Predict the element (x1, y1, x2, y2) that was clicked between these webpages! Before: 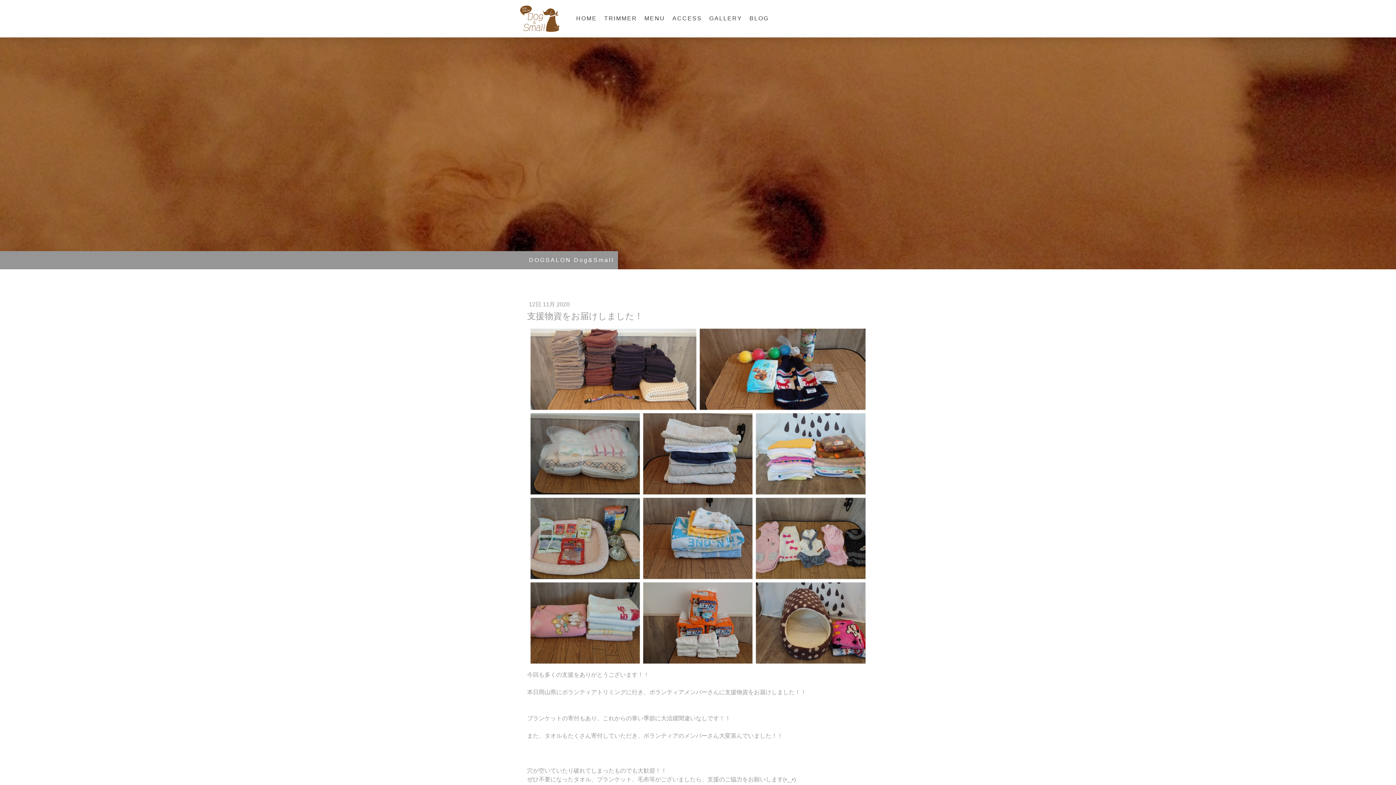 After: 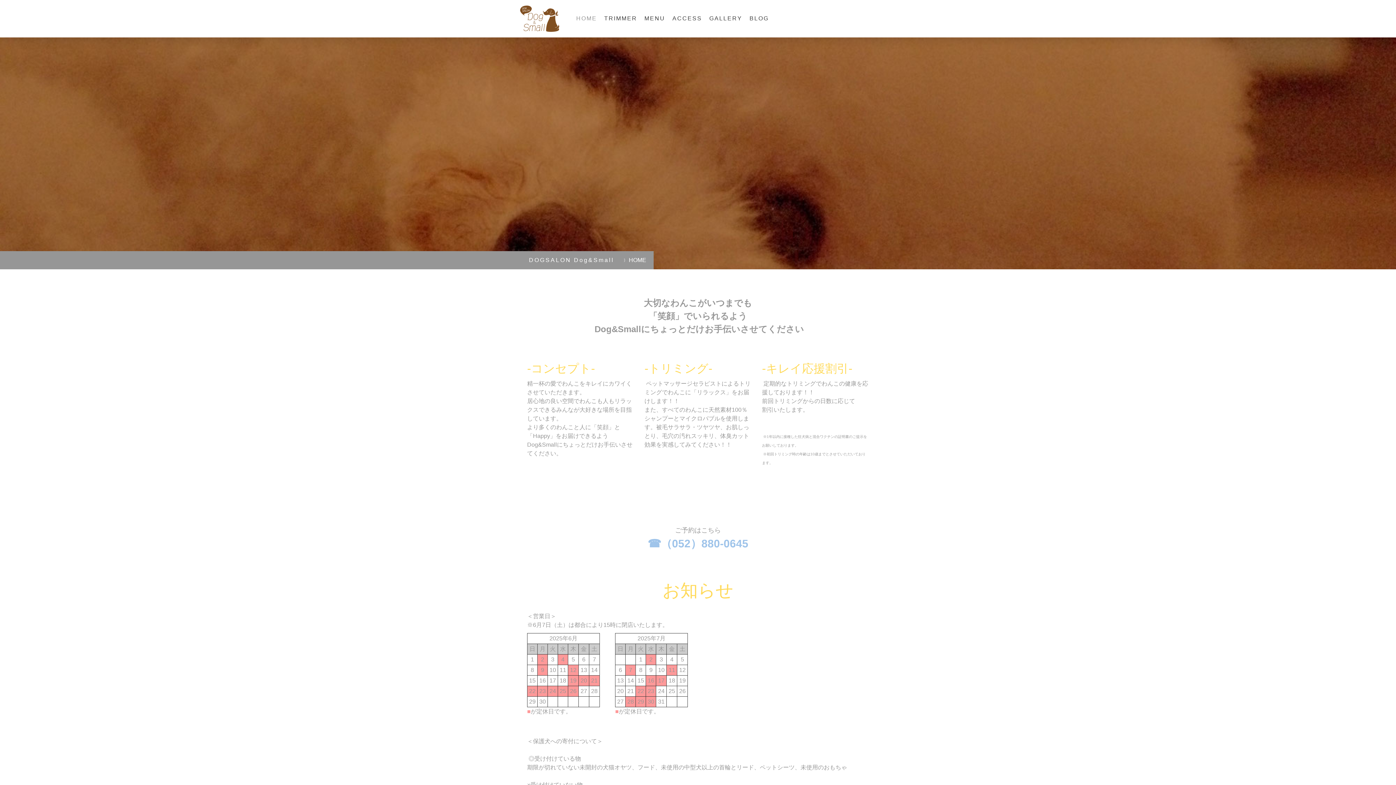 Action: bbox: (572, 10, 600, 26) label: HOME